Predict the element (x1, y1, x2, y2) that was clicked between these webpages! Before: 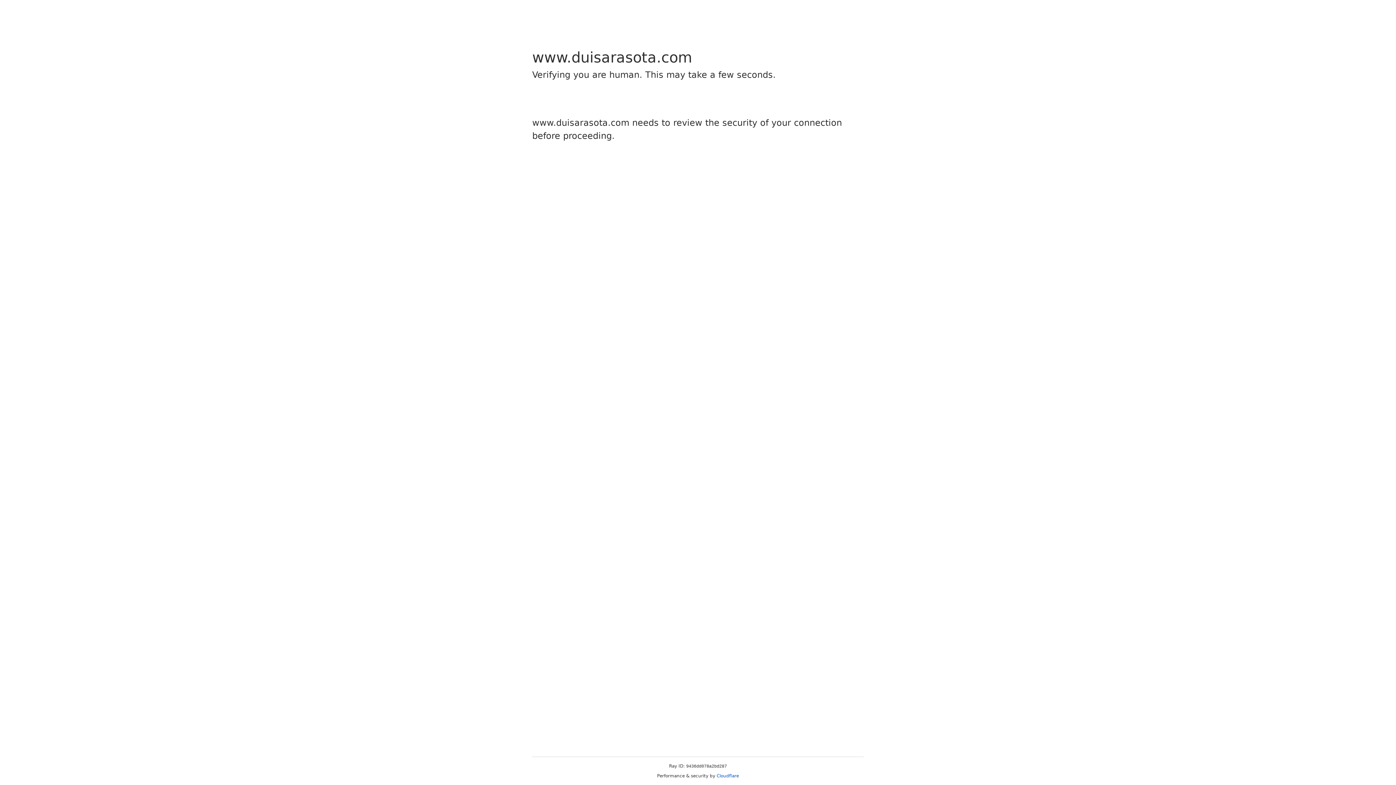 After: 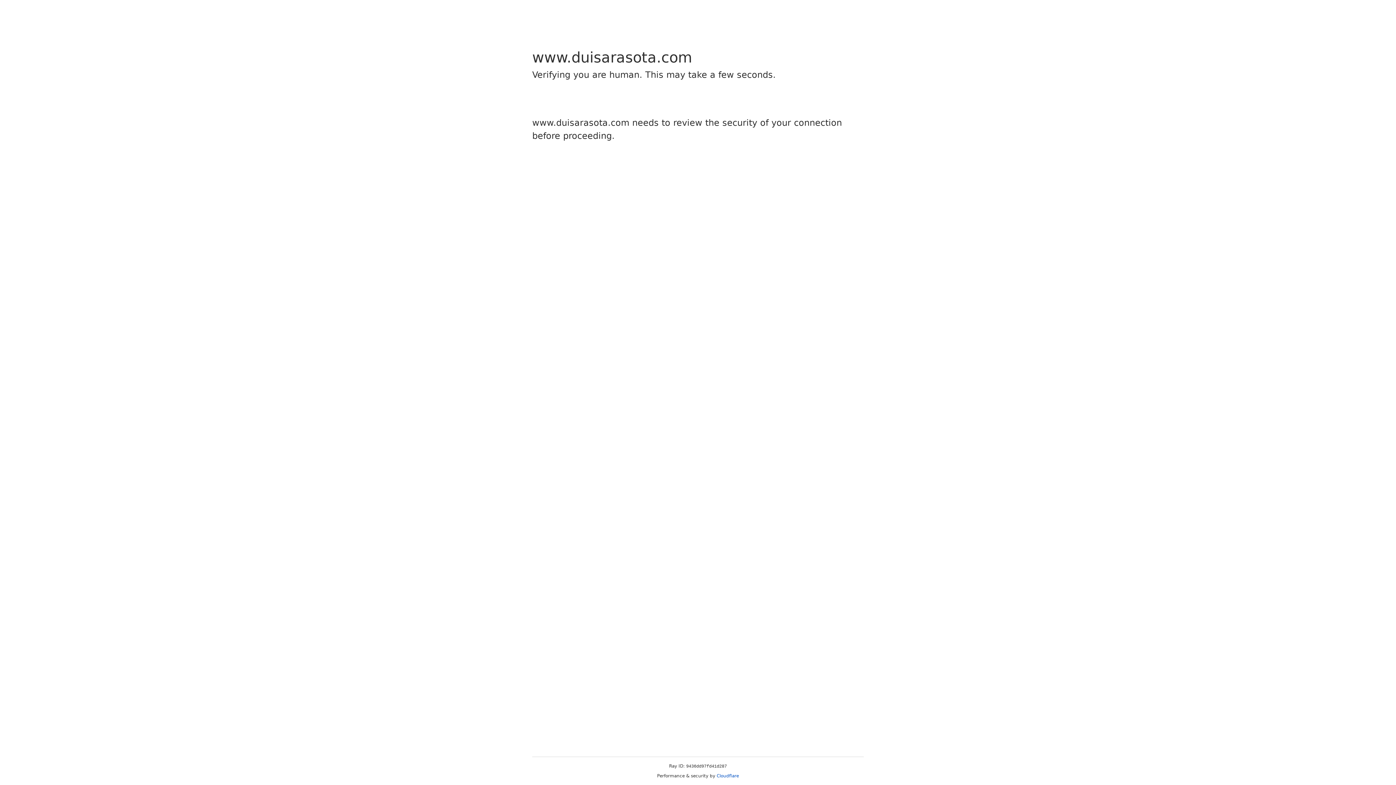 Action: label: Cloudflare bbox: (716, 773, 739, 778)